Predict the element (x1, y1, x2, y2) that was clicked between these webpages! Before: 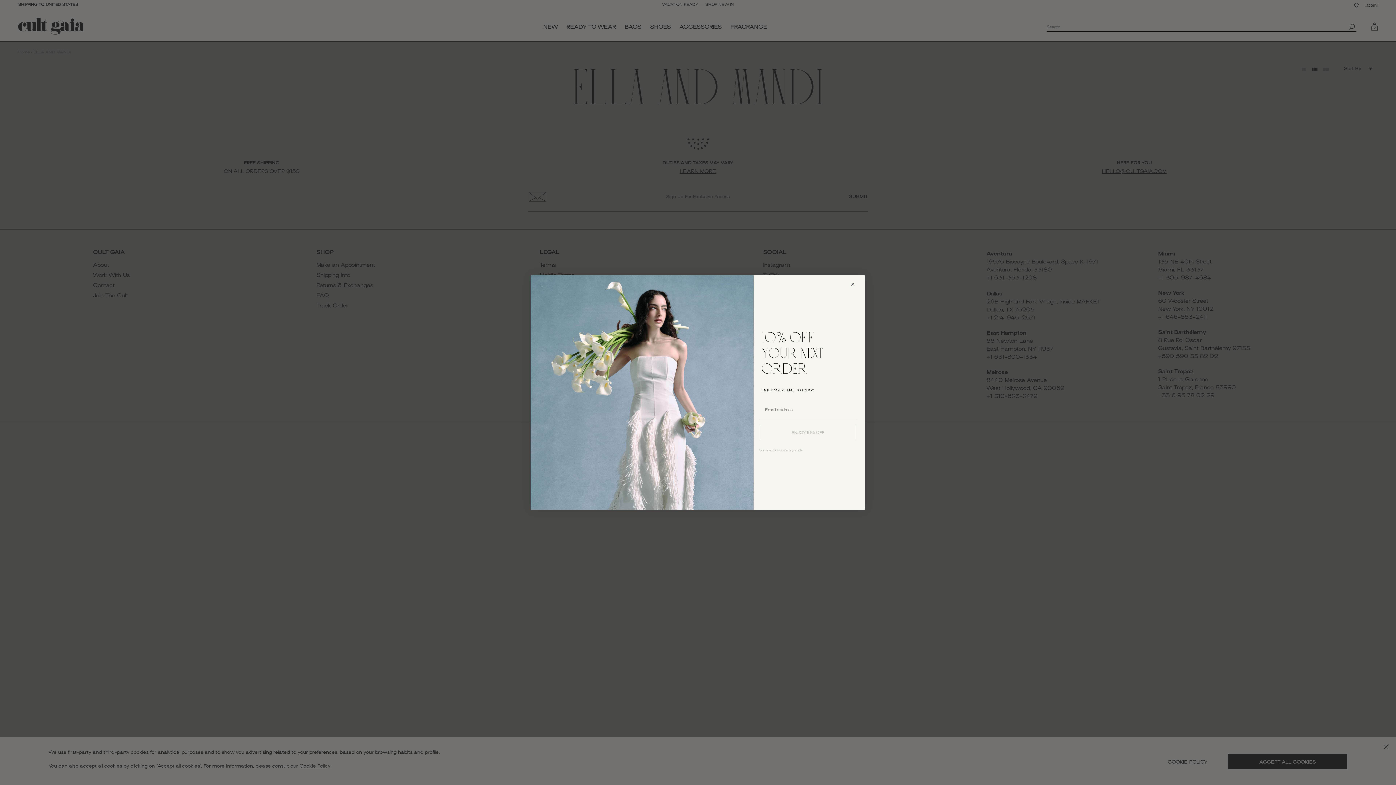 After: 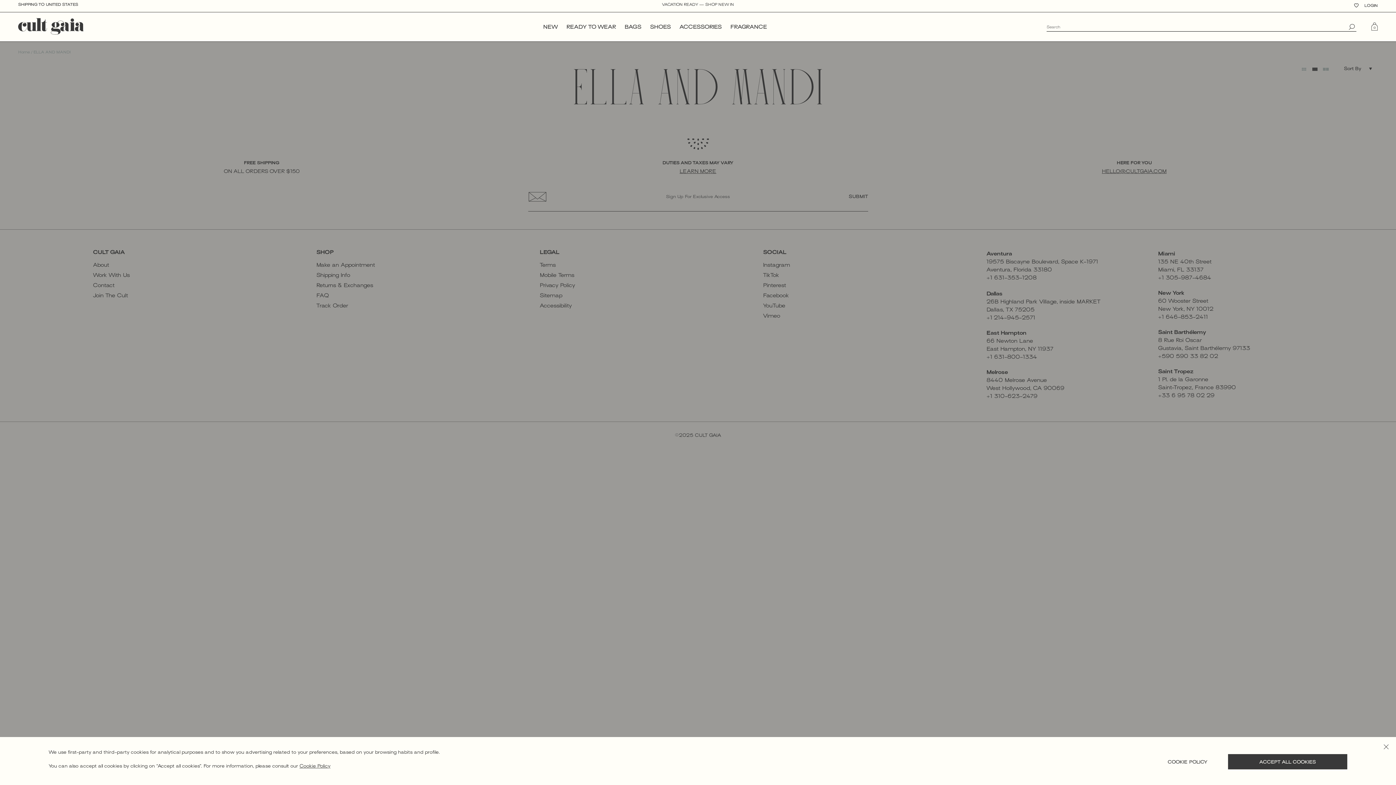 Action: bbox: (849, 278, 862, 290) label: Close dialog